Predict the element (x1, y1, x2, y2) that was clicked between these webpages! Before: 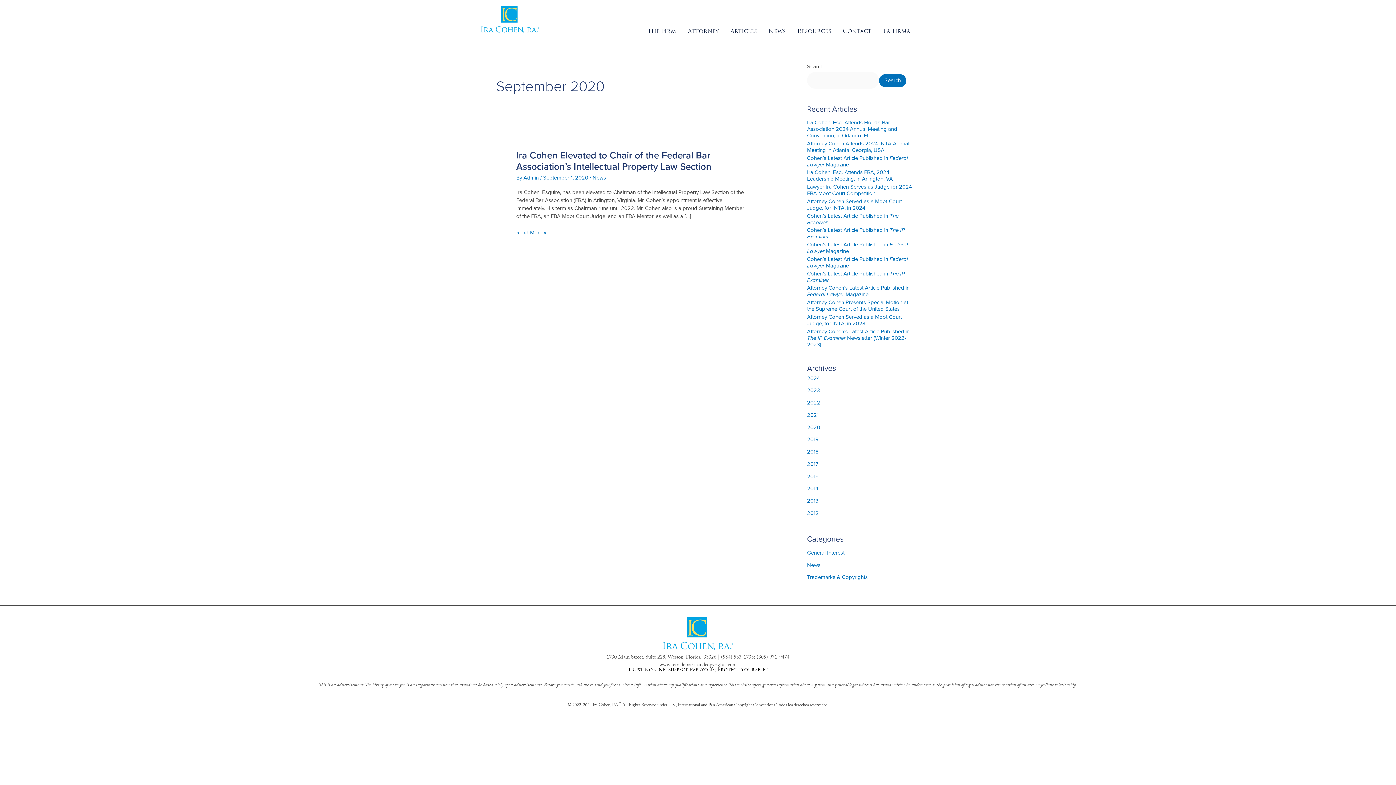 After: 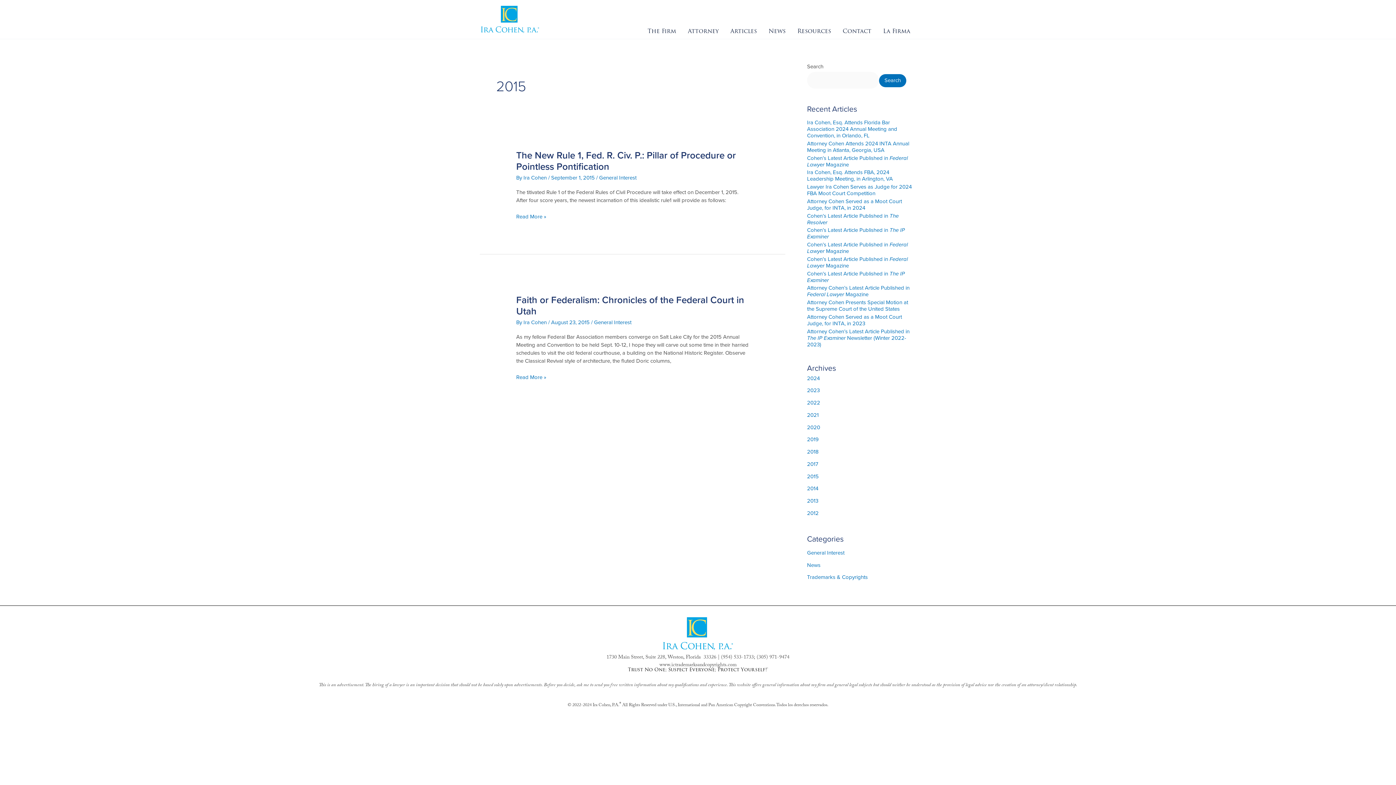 Action: bbox: (807, 472, 818, 480) label: 2015